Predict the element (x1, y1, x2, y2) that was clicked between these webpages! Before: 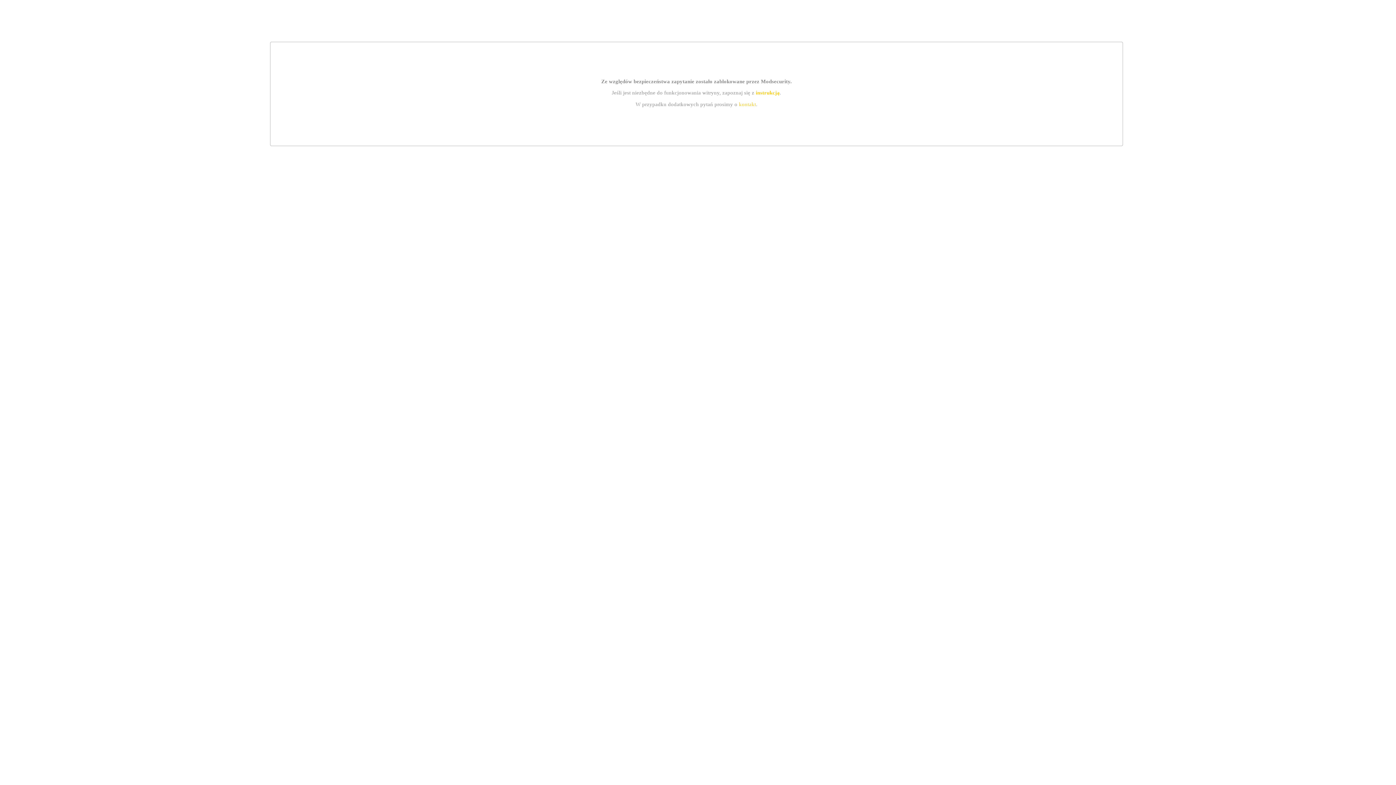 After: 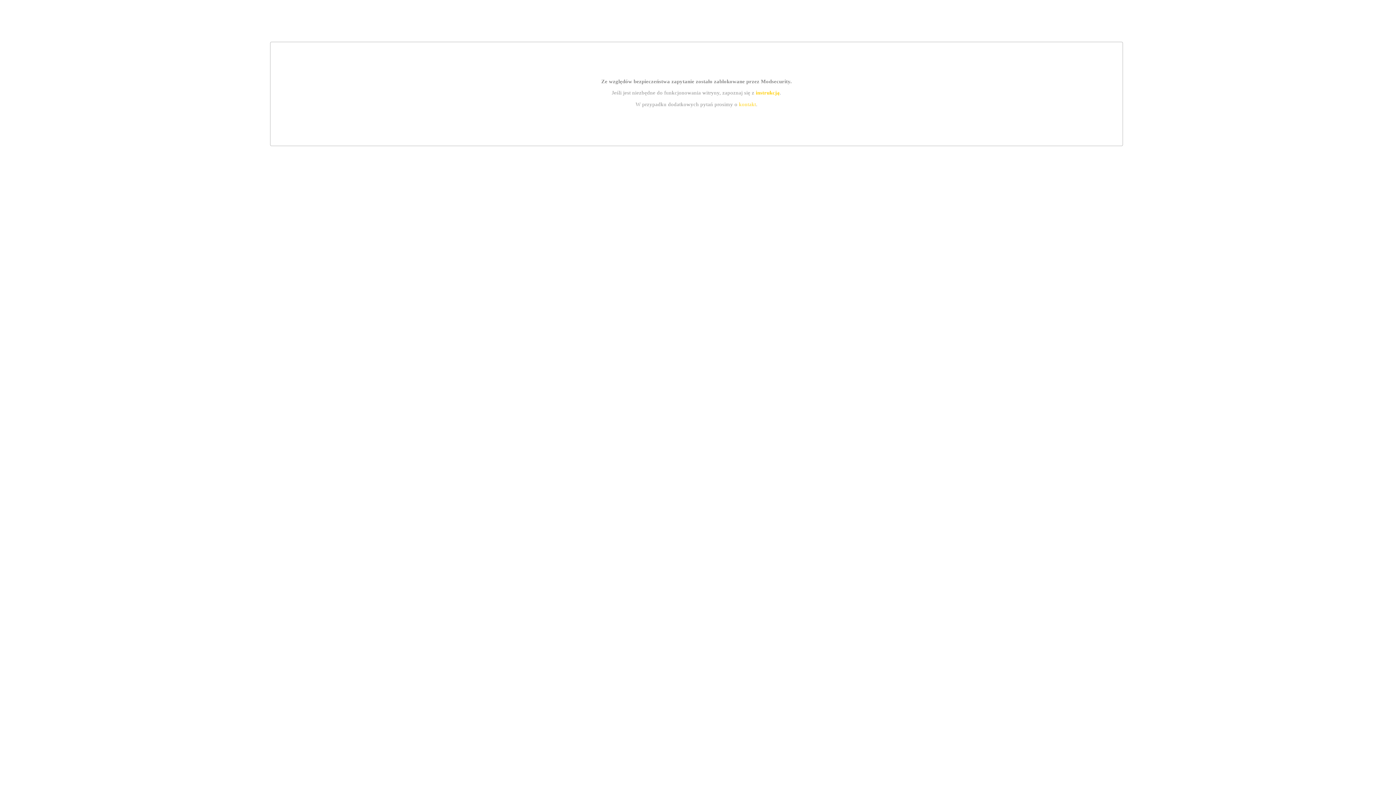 Action: bbox: (755, 89, 779, 95) label: instrukcją